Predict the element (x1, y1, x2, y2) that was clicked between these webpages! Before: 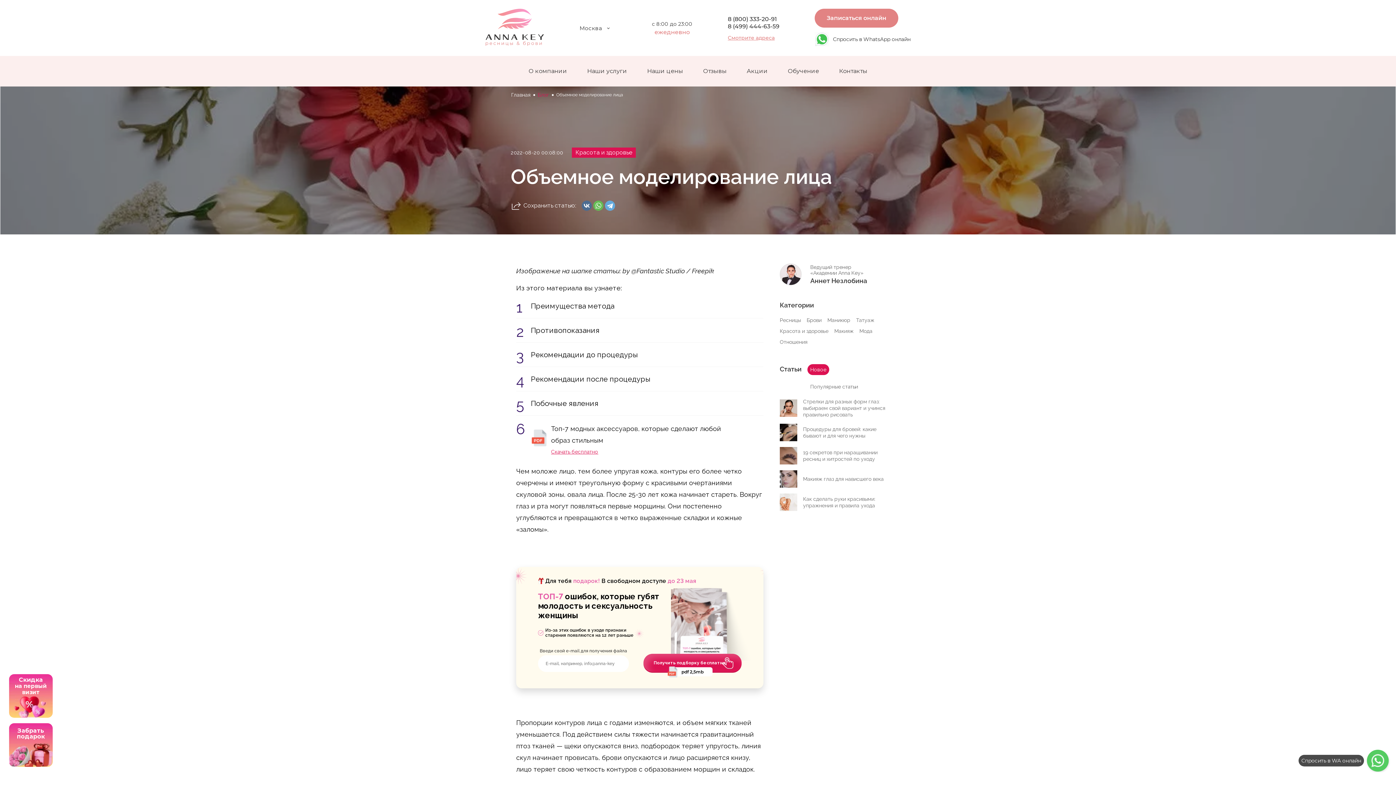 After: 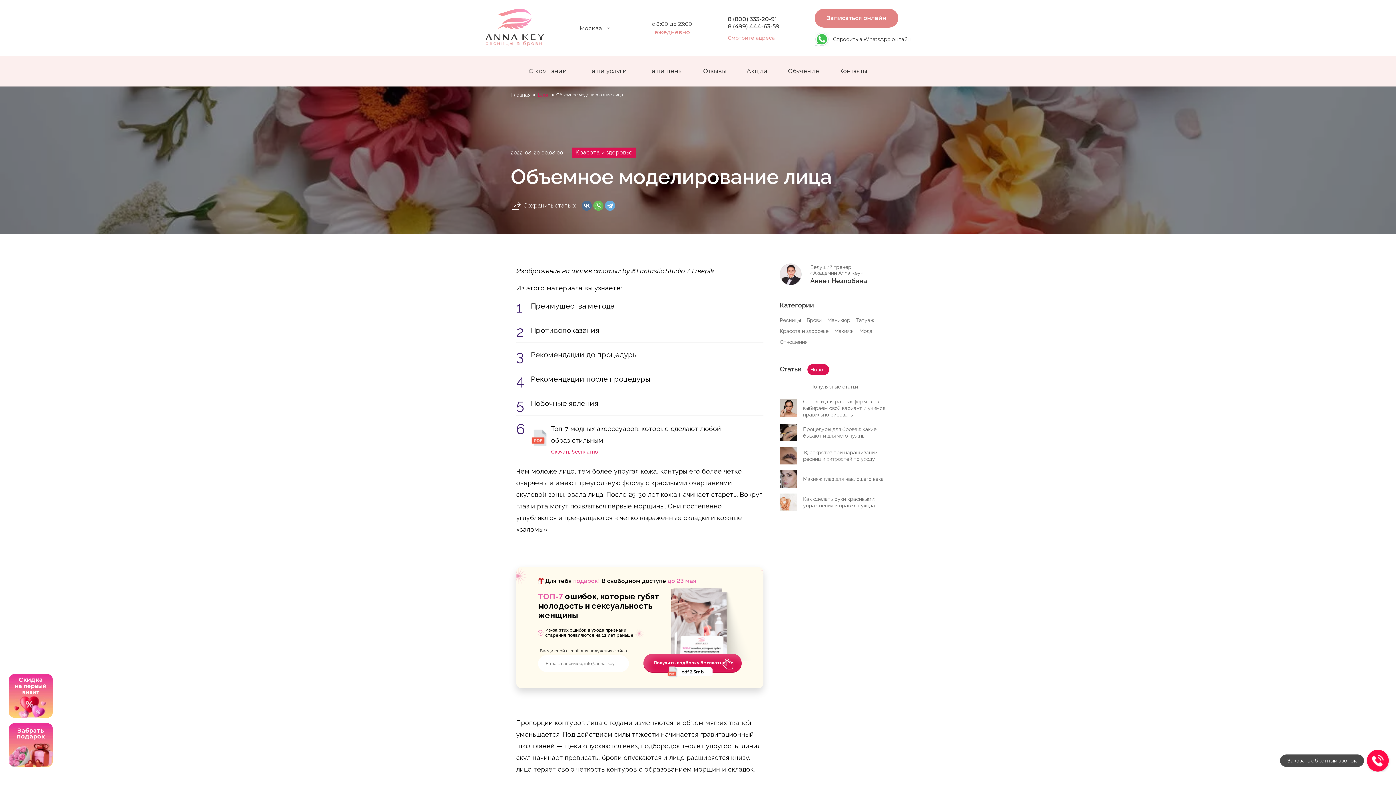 Action: bbox: (780, 470, 885, 488) label: Макияж глаз для нависшего века